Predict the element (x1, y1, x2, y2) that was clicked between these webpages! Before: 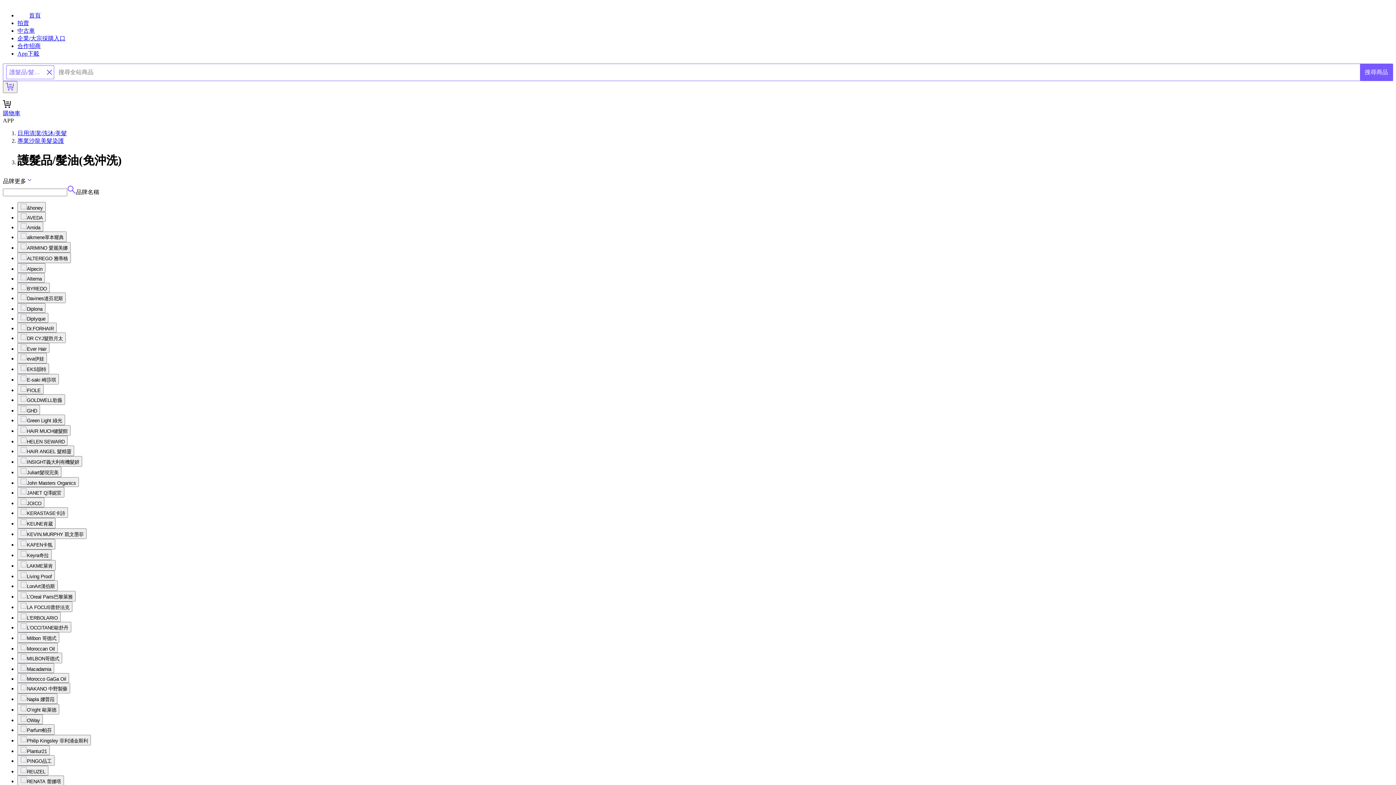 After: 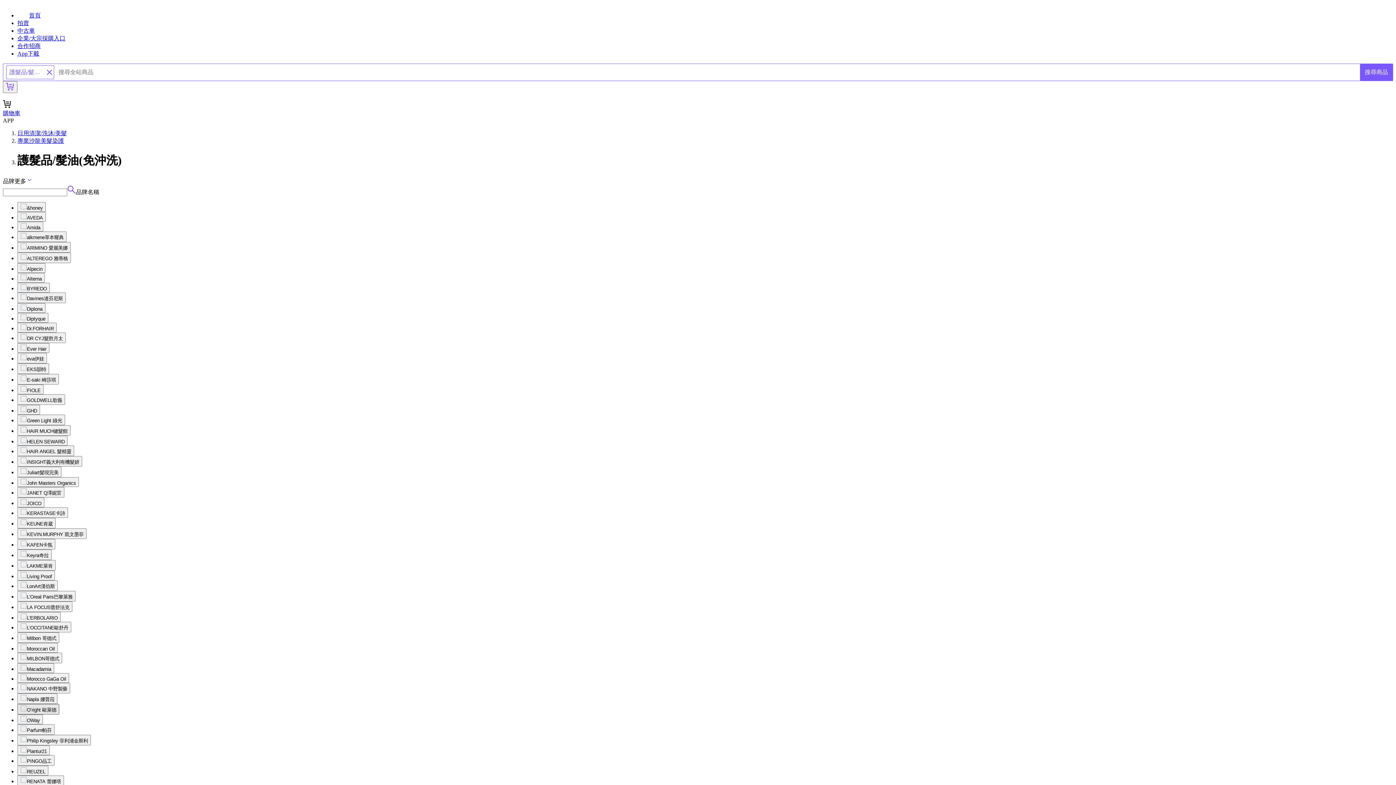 Action: label: O’right 歐萊德 bbox: (17, 704, 59, 714)